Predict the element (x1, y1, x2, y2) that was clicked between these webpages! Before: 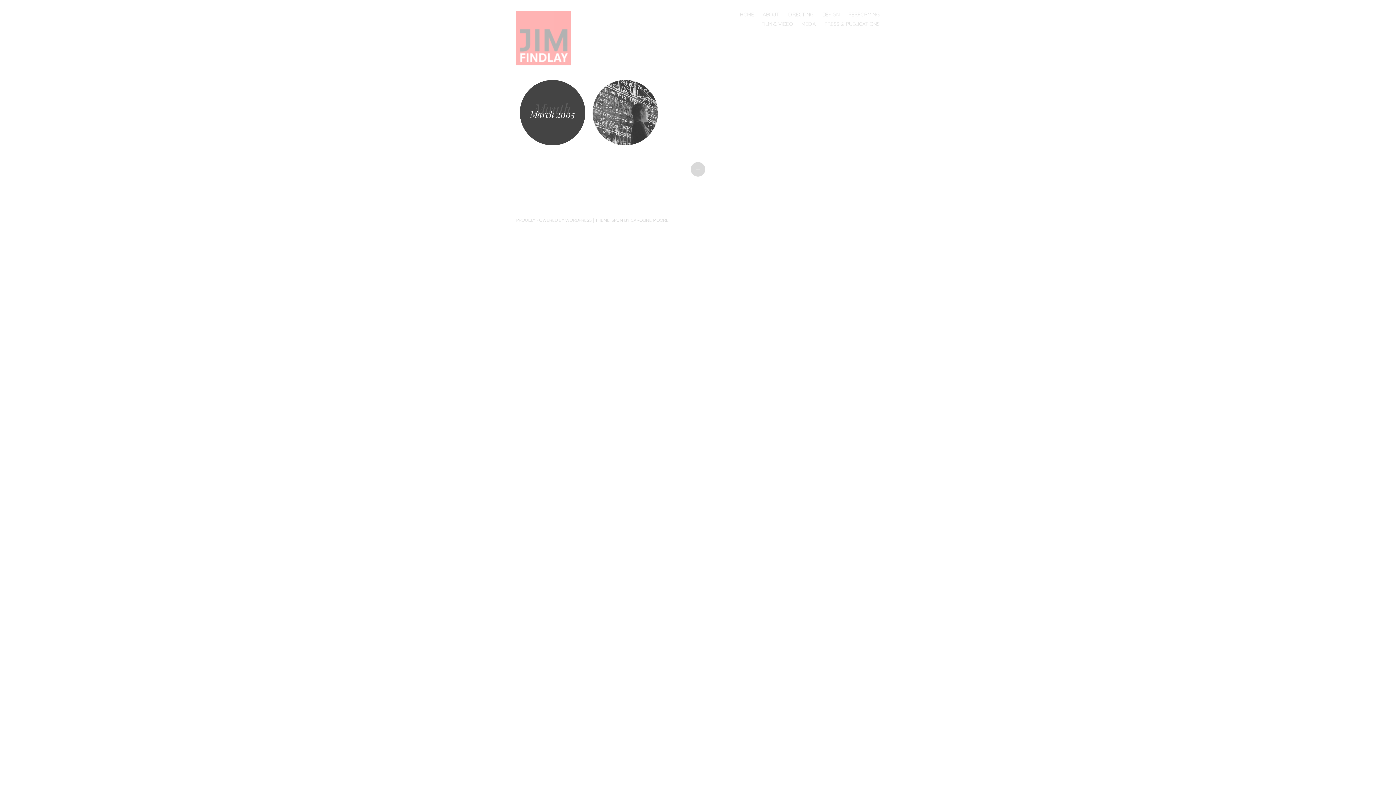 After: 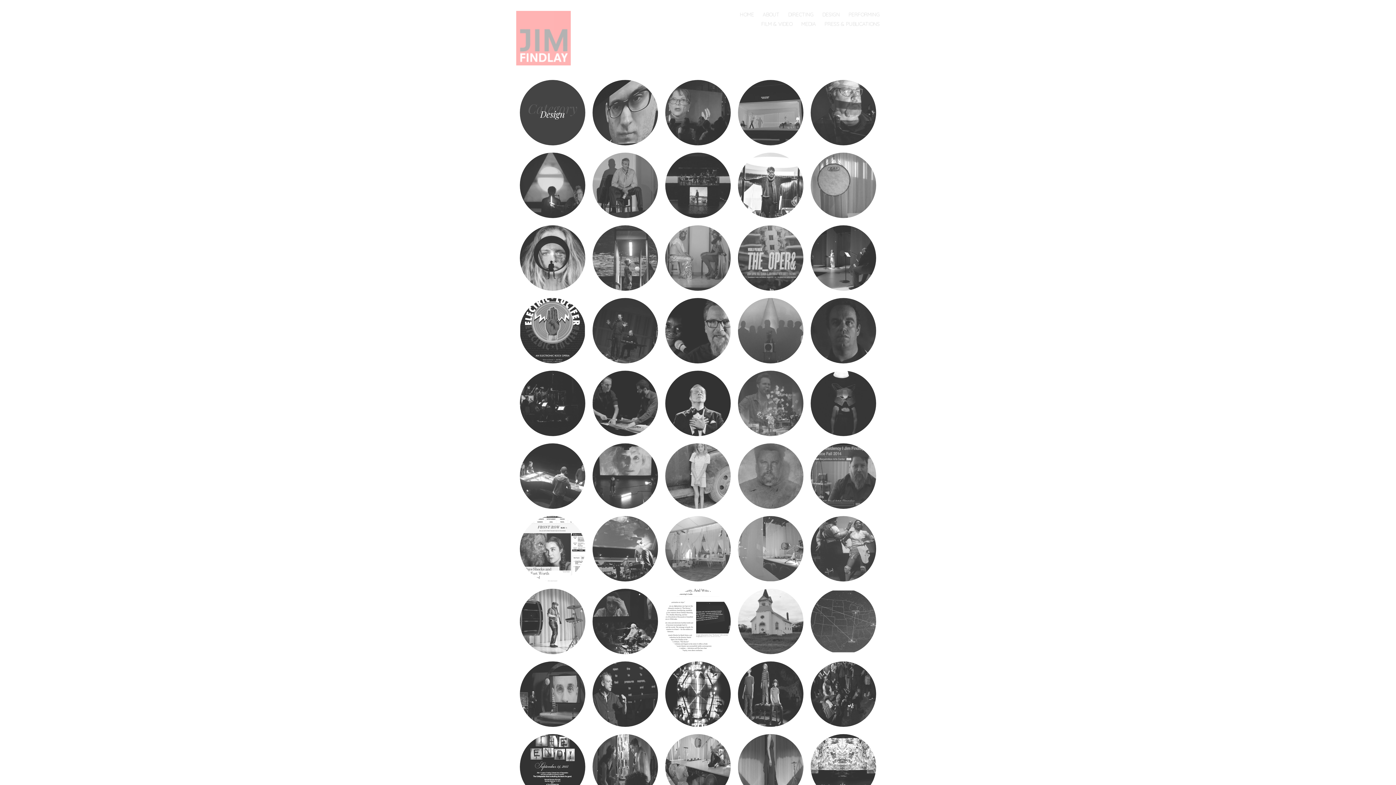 Action: label: DESIGN bbox: (822, 10, 840, 18)